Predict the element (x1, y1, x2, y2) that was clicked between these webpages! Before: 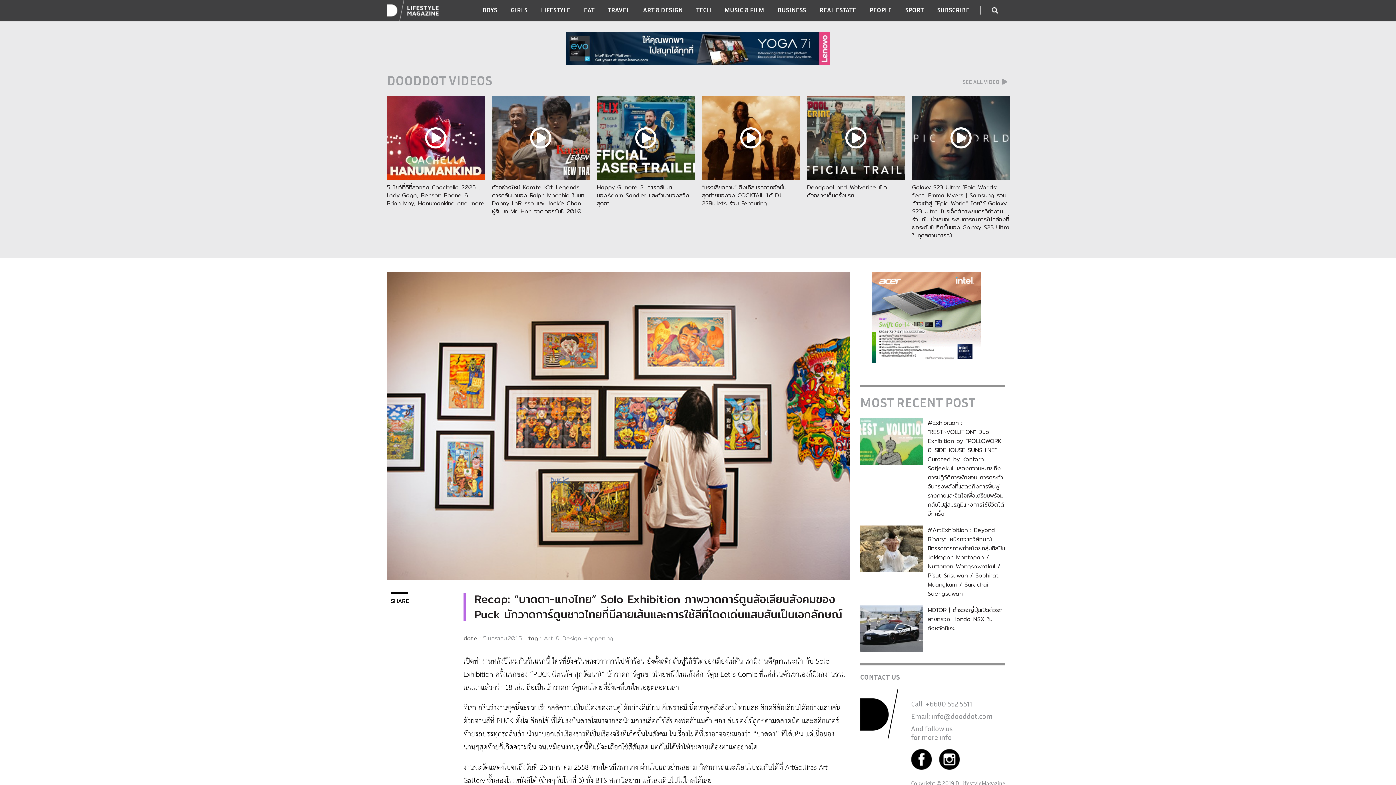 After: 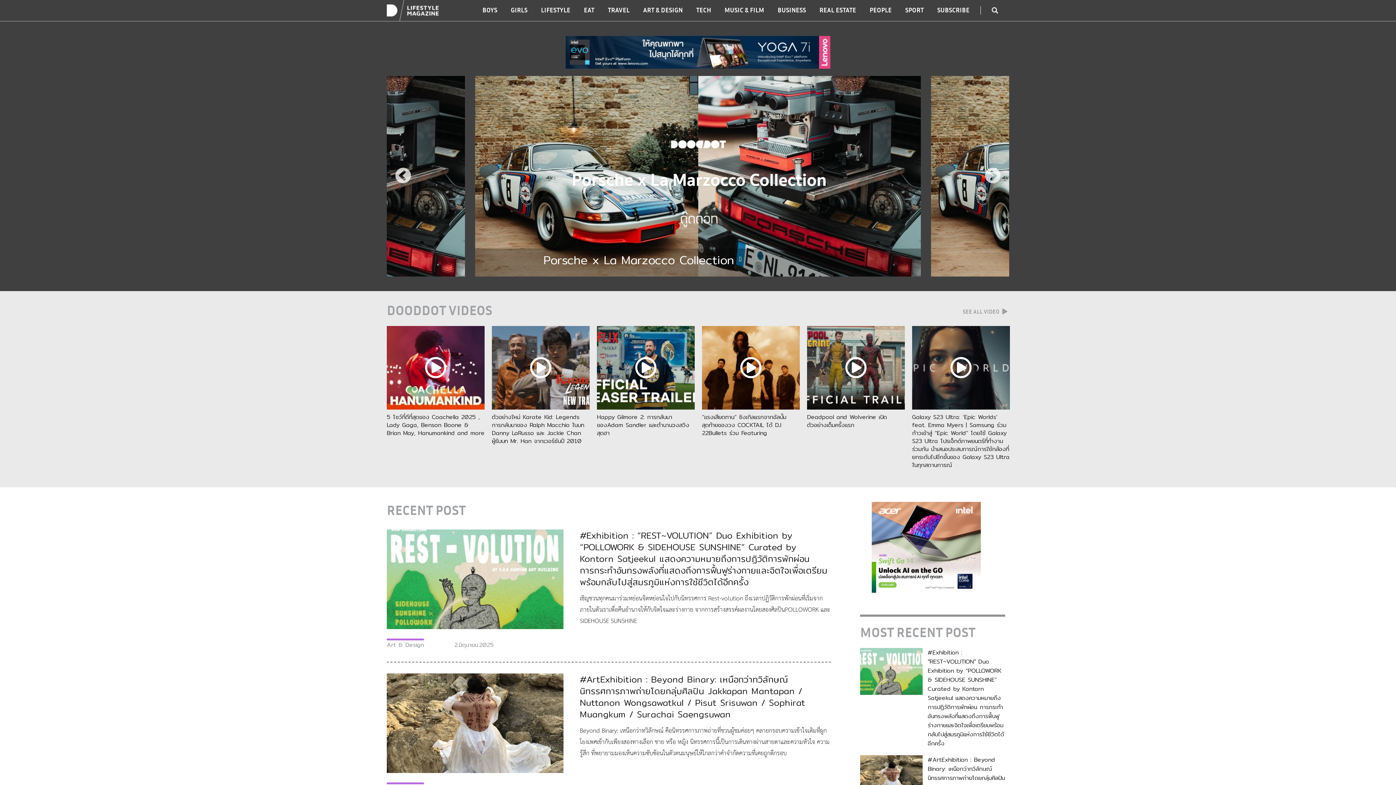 Action: bbox: (860, 688, 898, 738)